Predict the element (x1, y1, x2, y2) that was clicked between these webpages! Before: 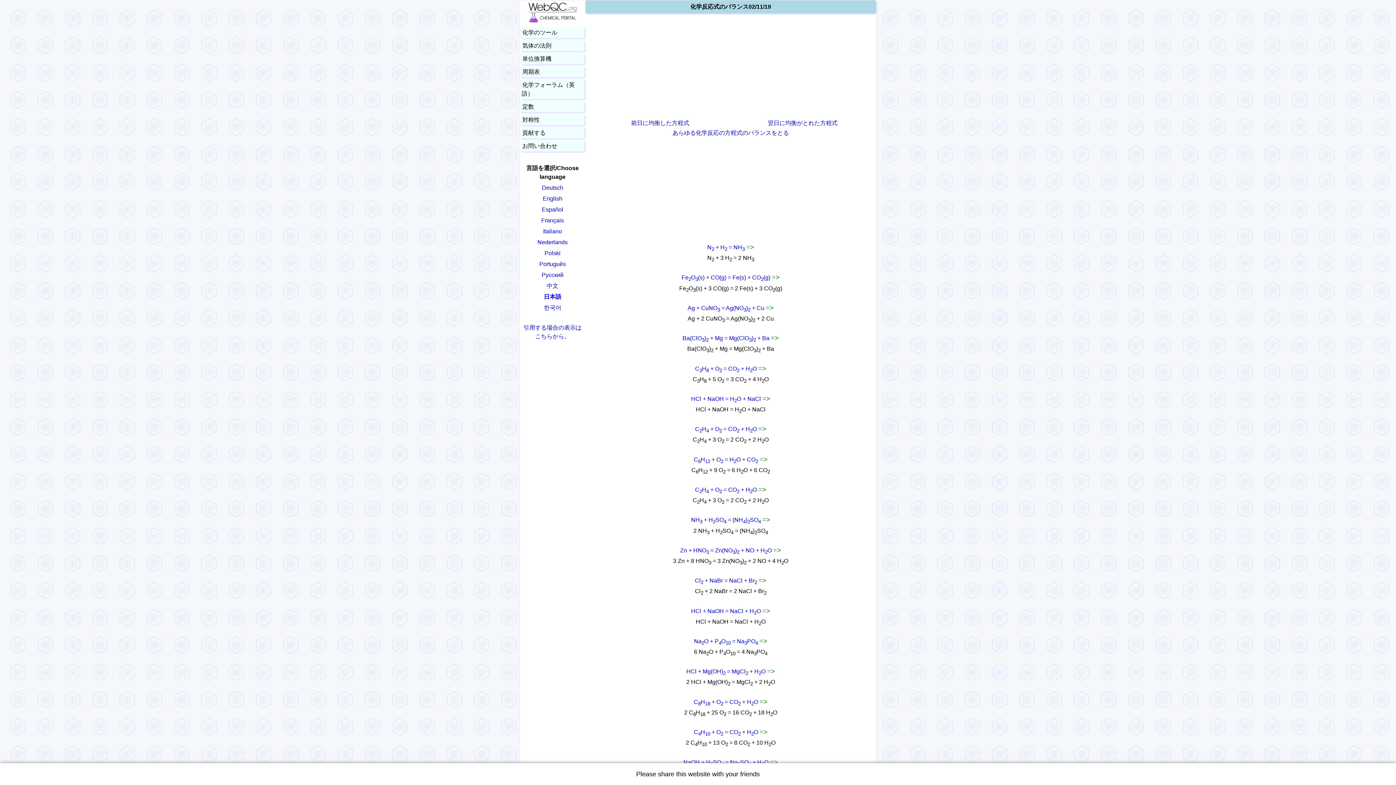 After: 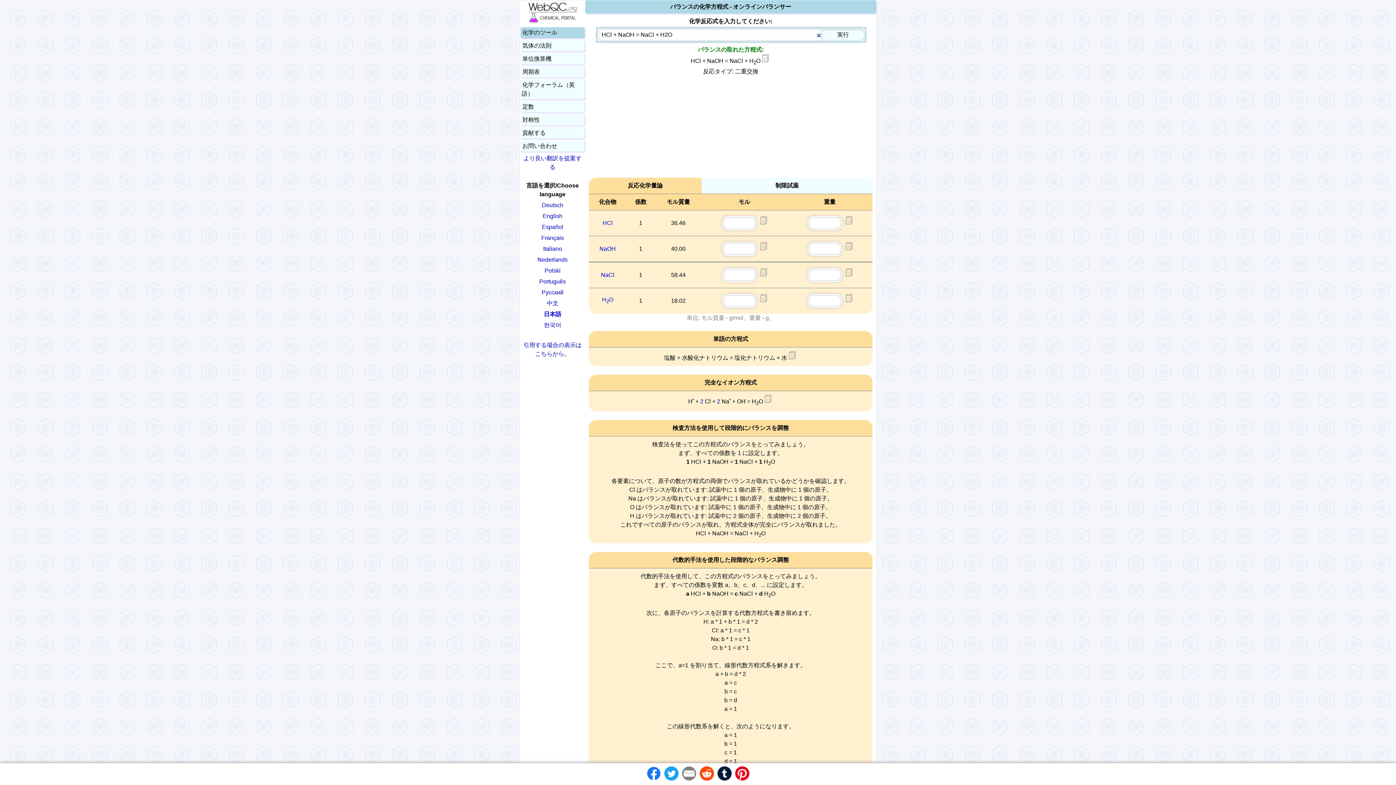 Action: label: HCl + NaOH = NaCl + H2O bbox: (691, 608, 761, 614)